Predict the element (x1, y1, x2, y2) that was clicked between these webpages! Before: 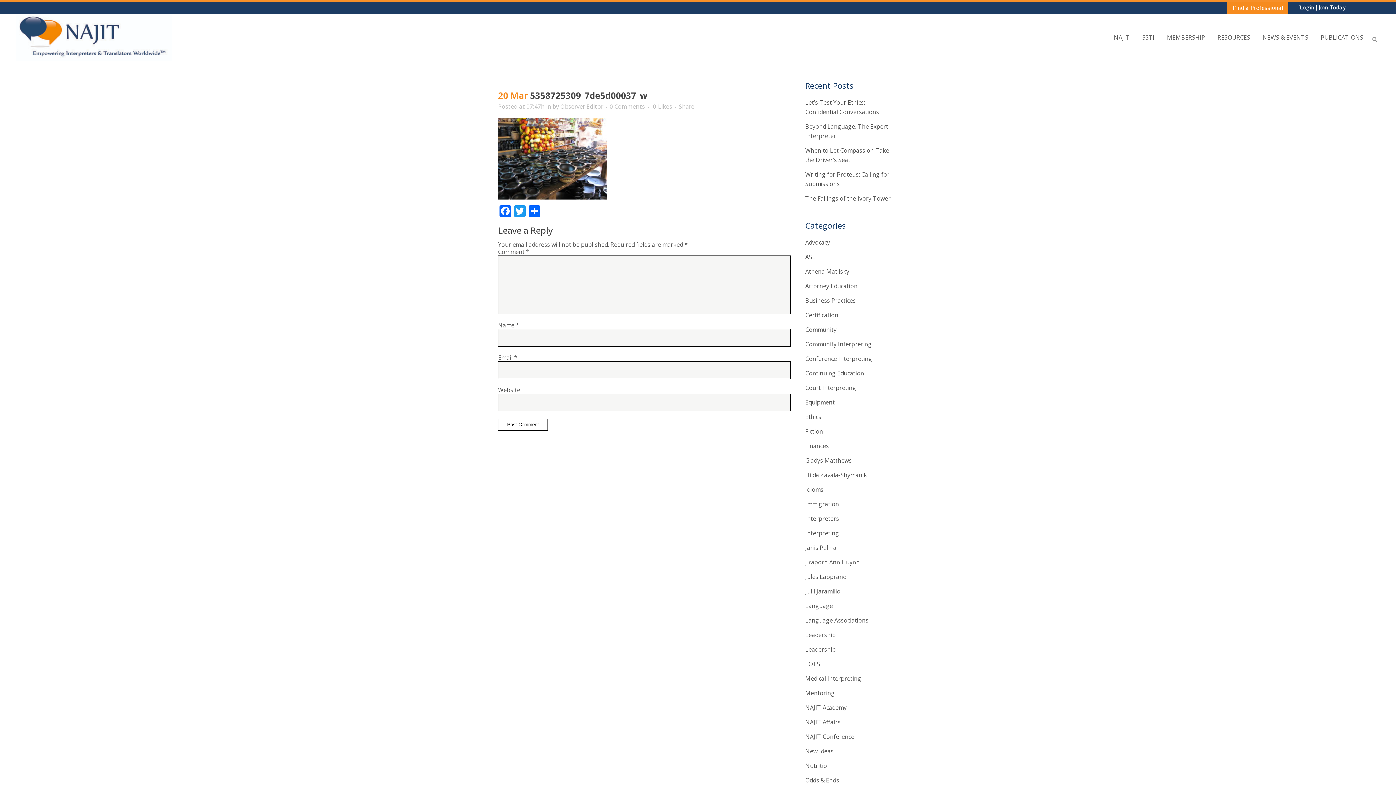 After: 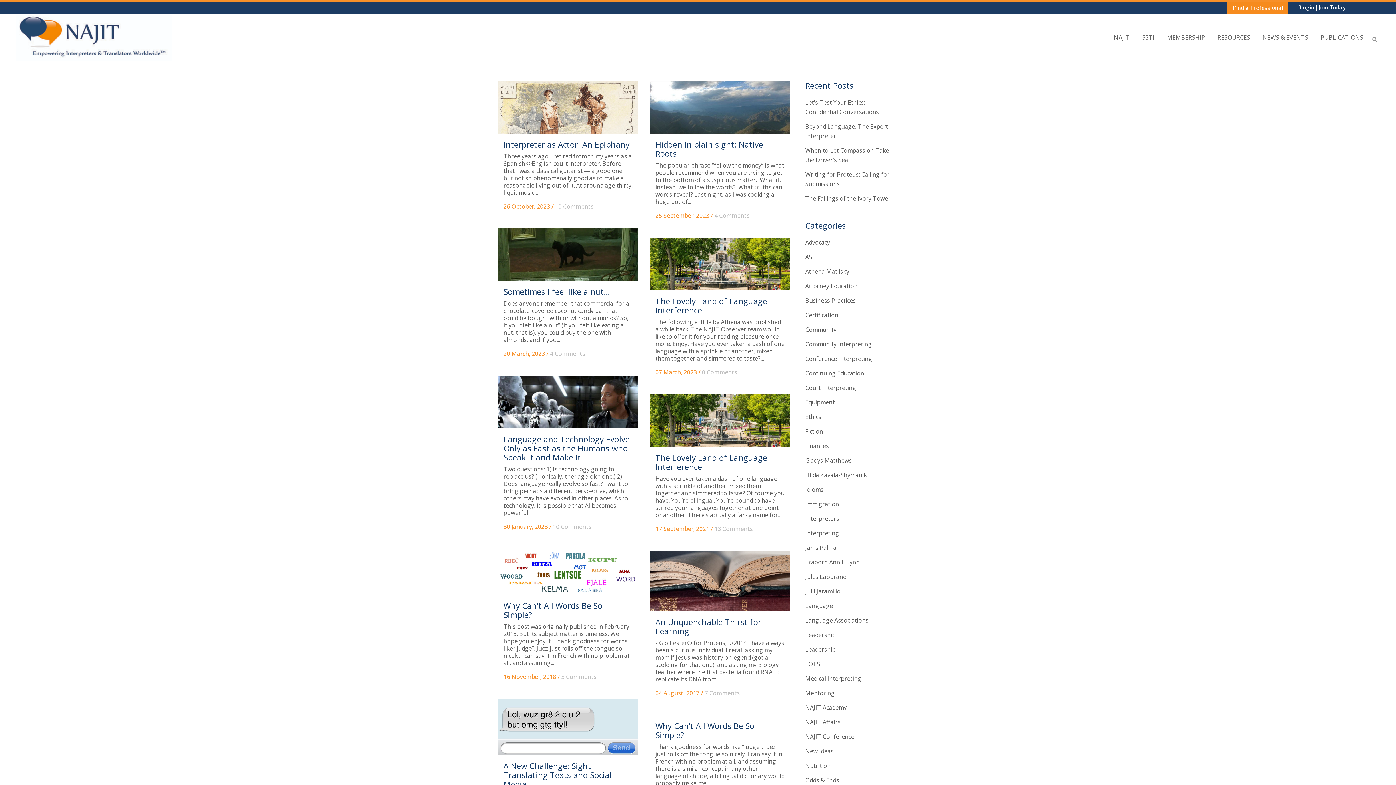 Action: label: Idioms bbox: (805, 485, 823, 493)